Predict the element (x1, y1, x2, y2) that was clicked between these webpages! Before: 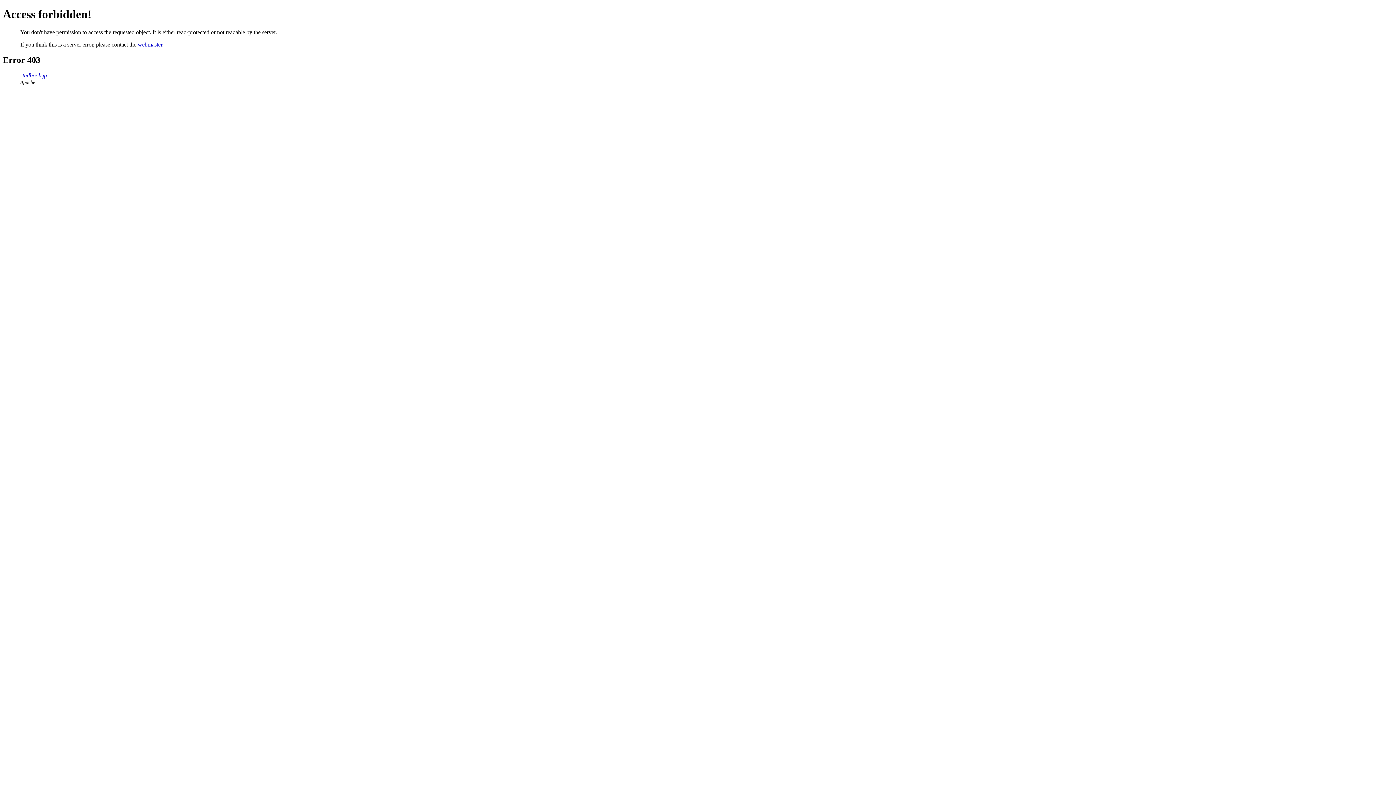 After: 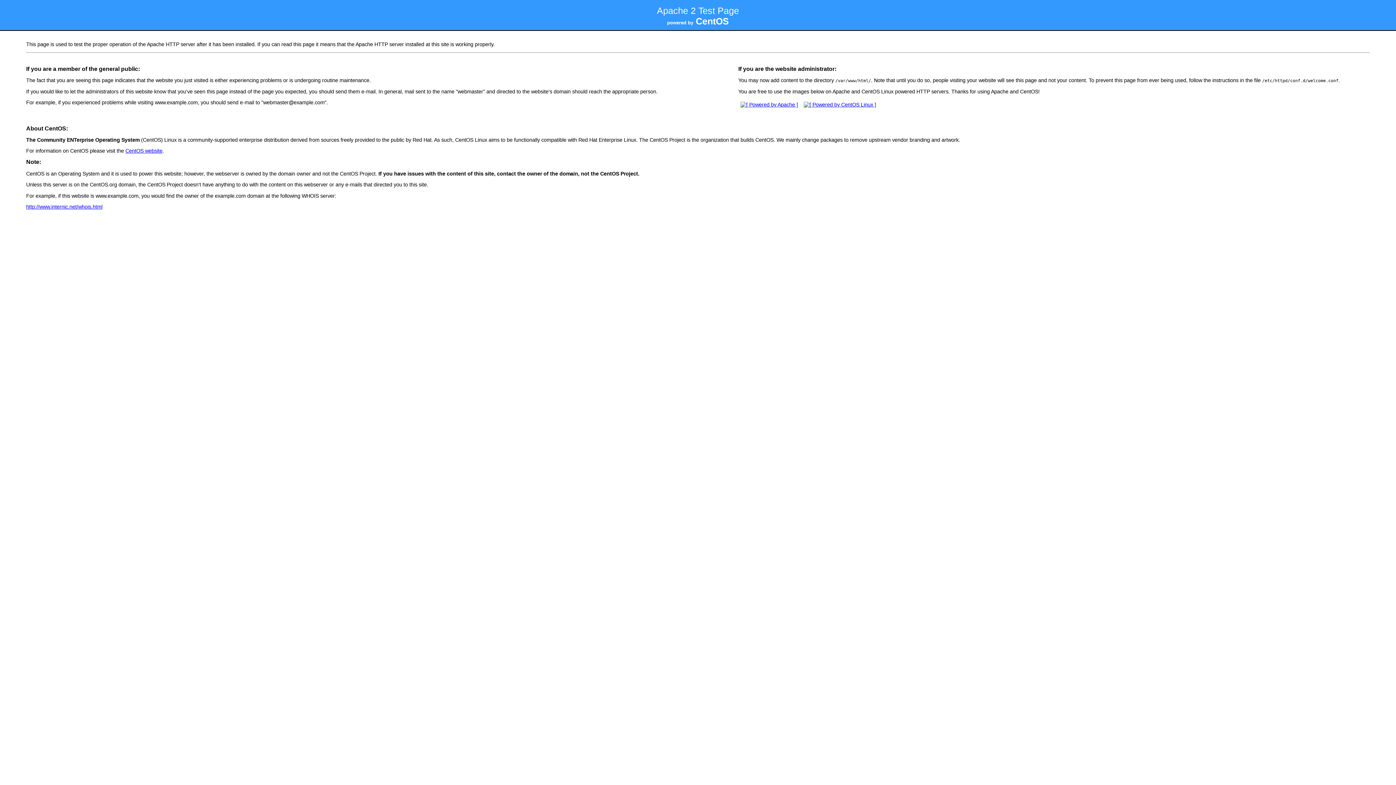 Action: bbox: (20, 72, 46, 78) label: studbook.jp